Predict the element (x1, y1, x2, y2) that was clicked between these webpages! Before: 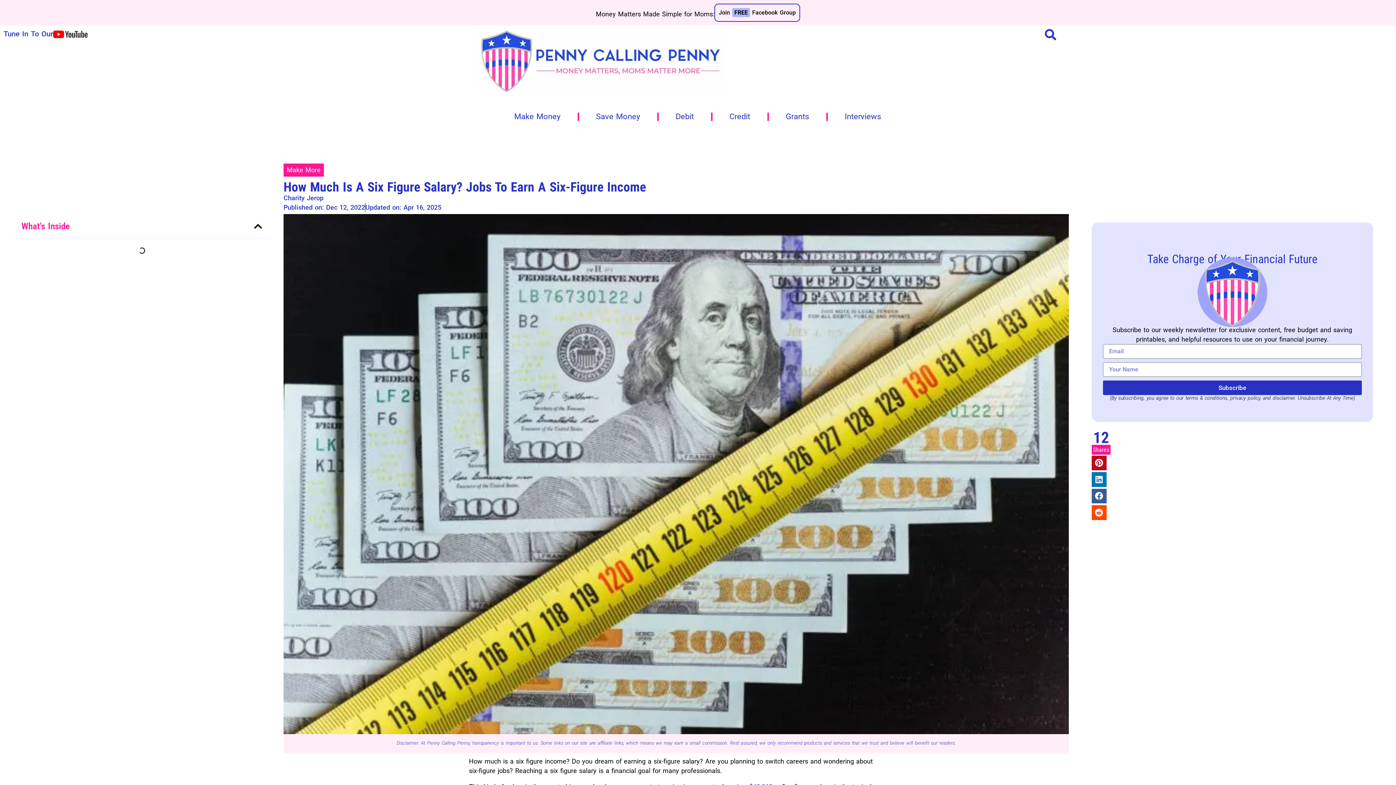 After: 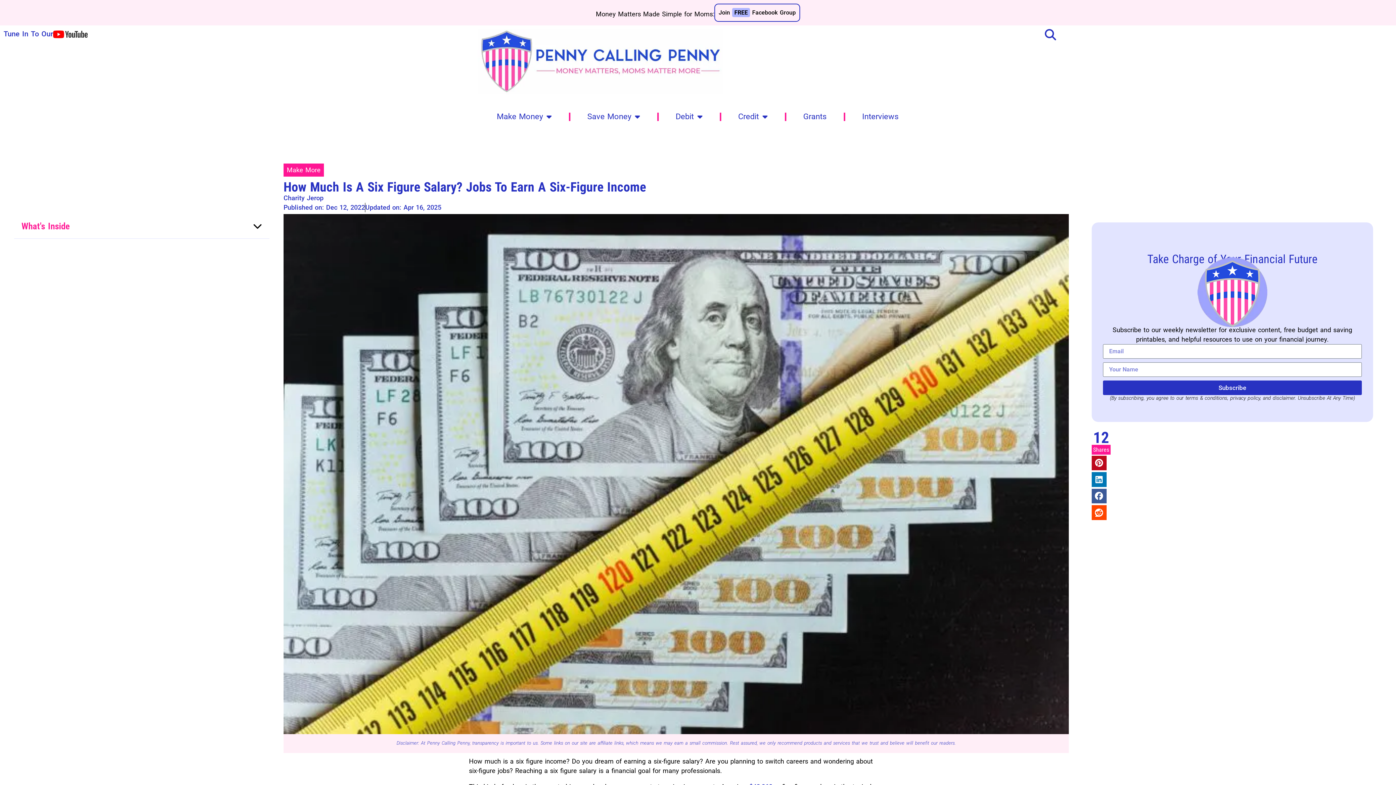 Action: bbox: (3, 29, 53, 38) label: Tune In To Our